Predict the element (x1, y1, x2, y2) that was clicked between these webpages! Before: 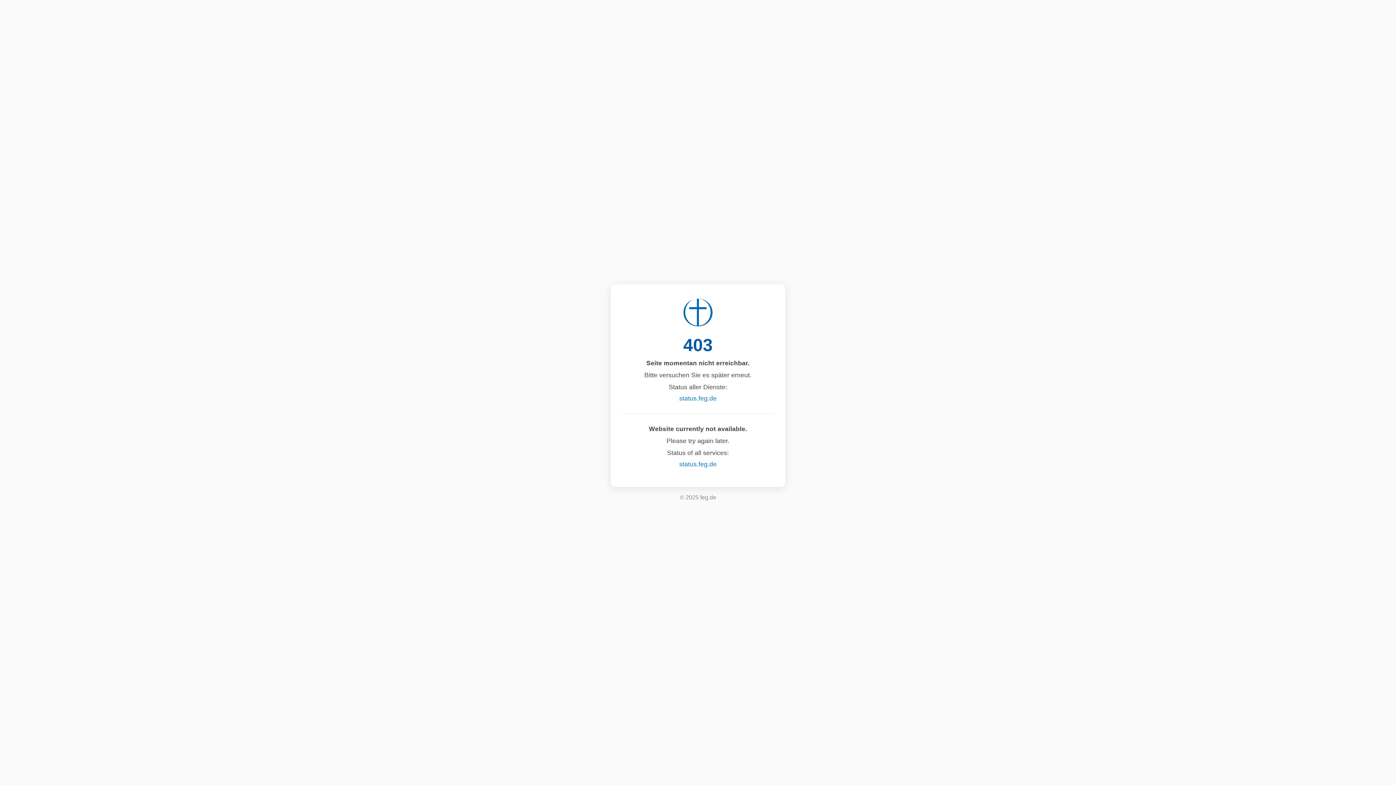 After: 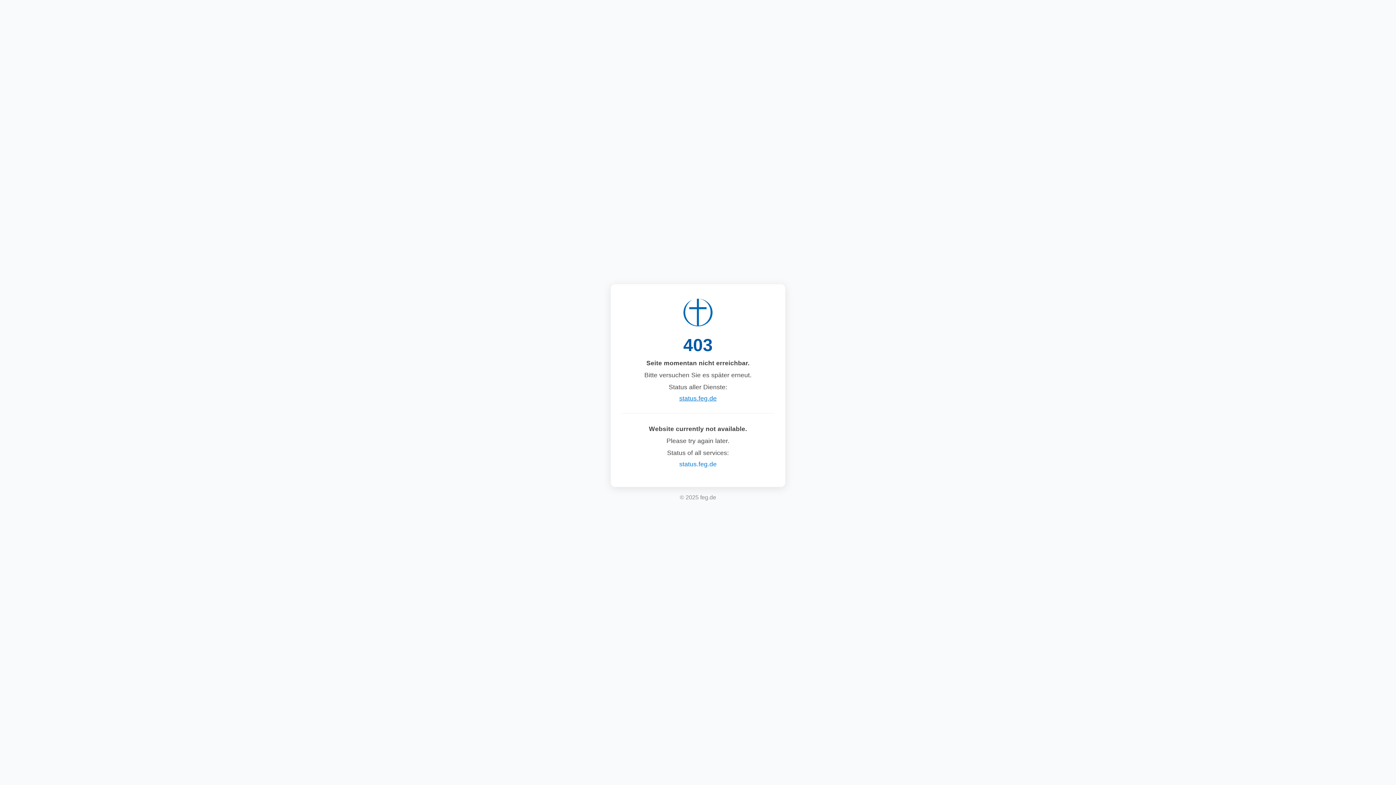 Action: bbox: (679, 394, 716, 402) label: status.feg.de